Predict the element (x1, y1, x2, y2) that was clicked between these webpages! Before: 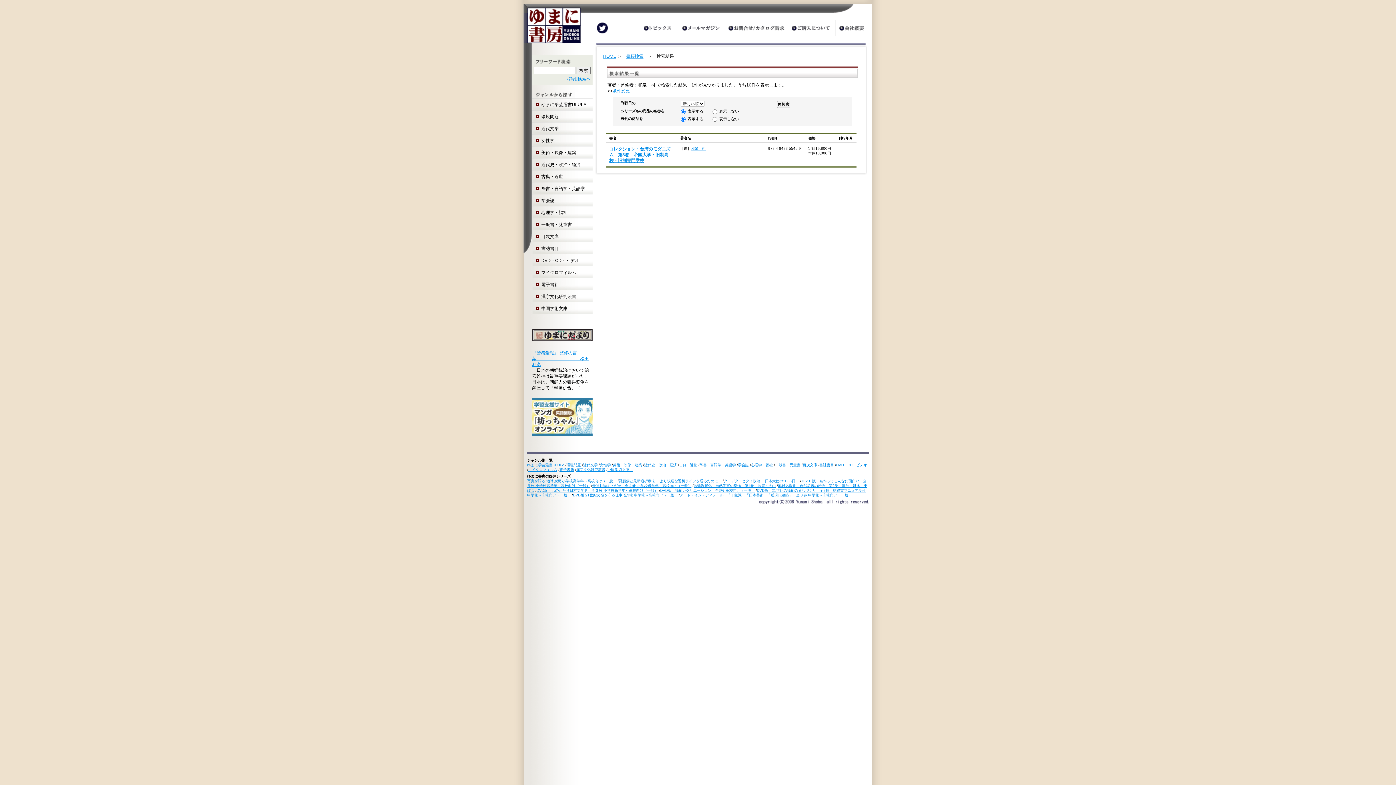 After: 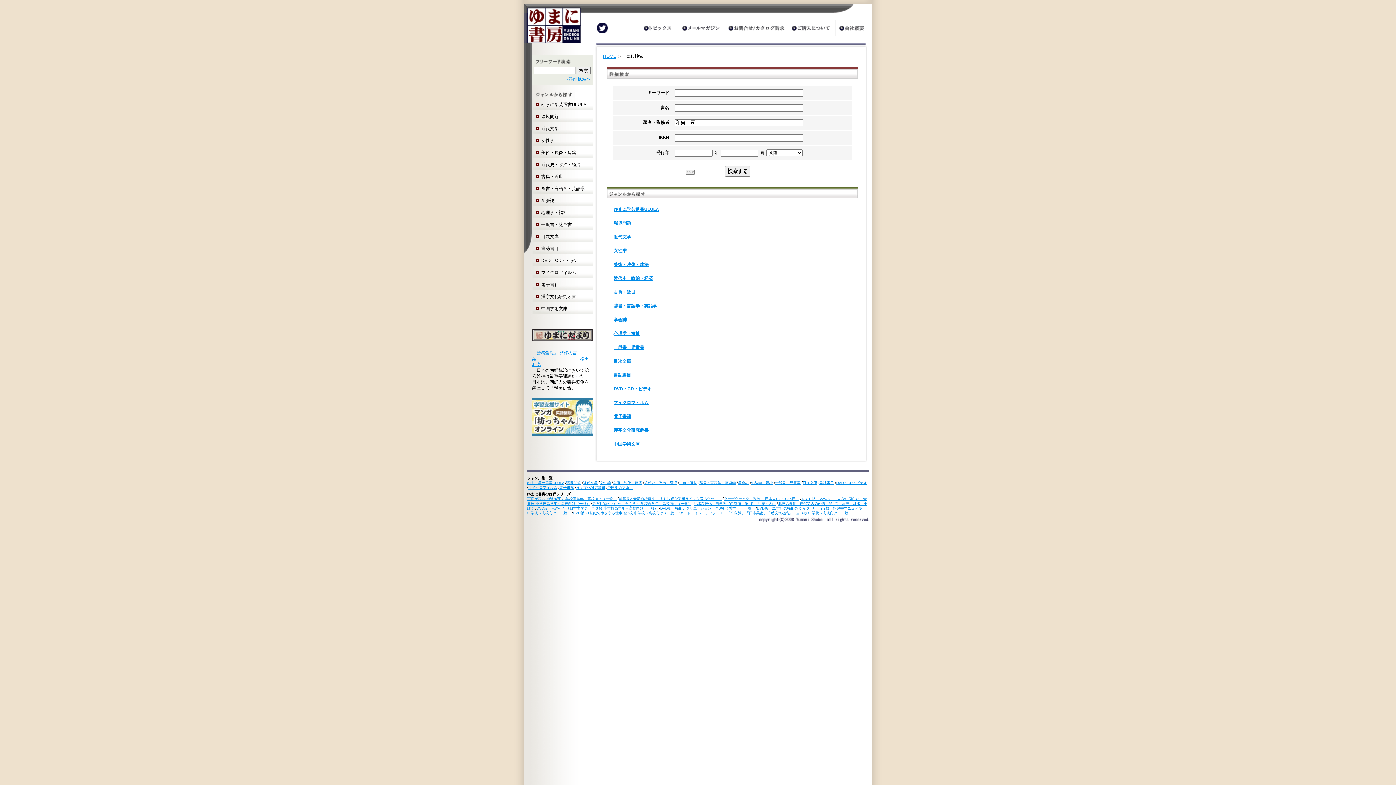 Action: label: 条件変更 bbox: (612, 88, 630, 93)